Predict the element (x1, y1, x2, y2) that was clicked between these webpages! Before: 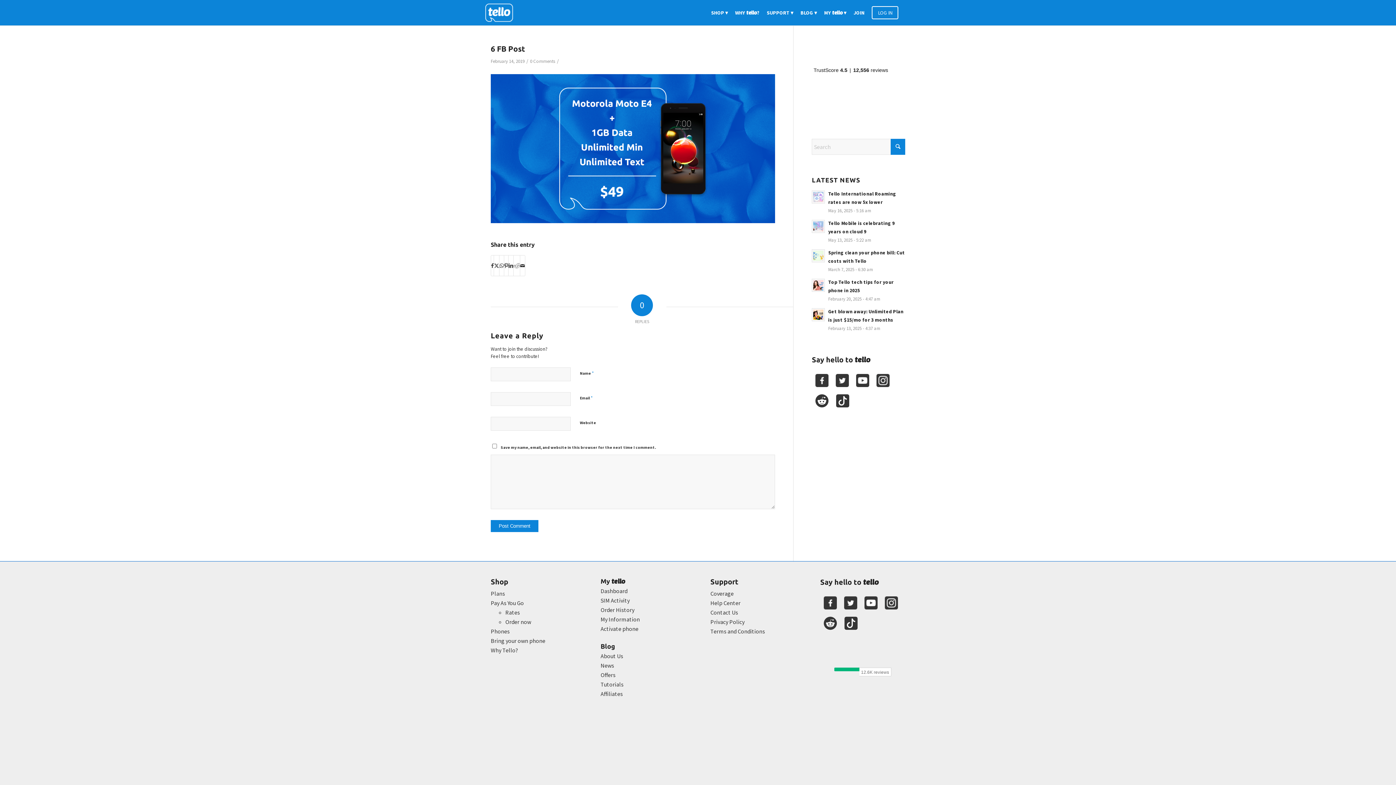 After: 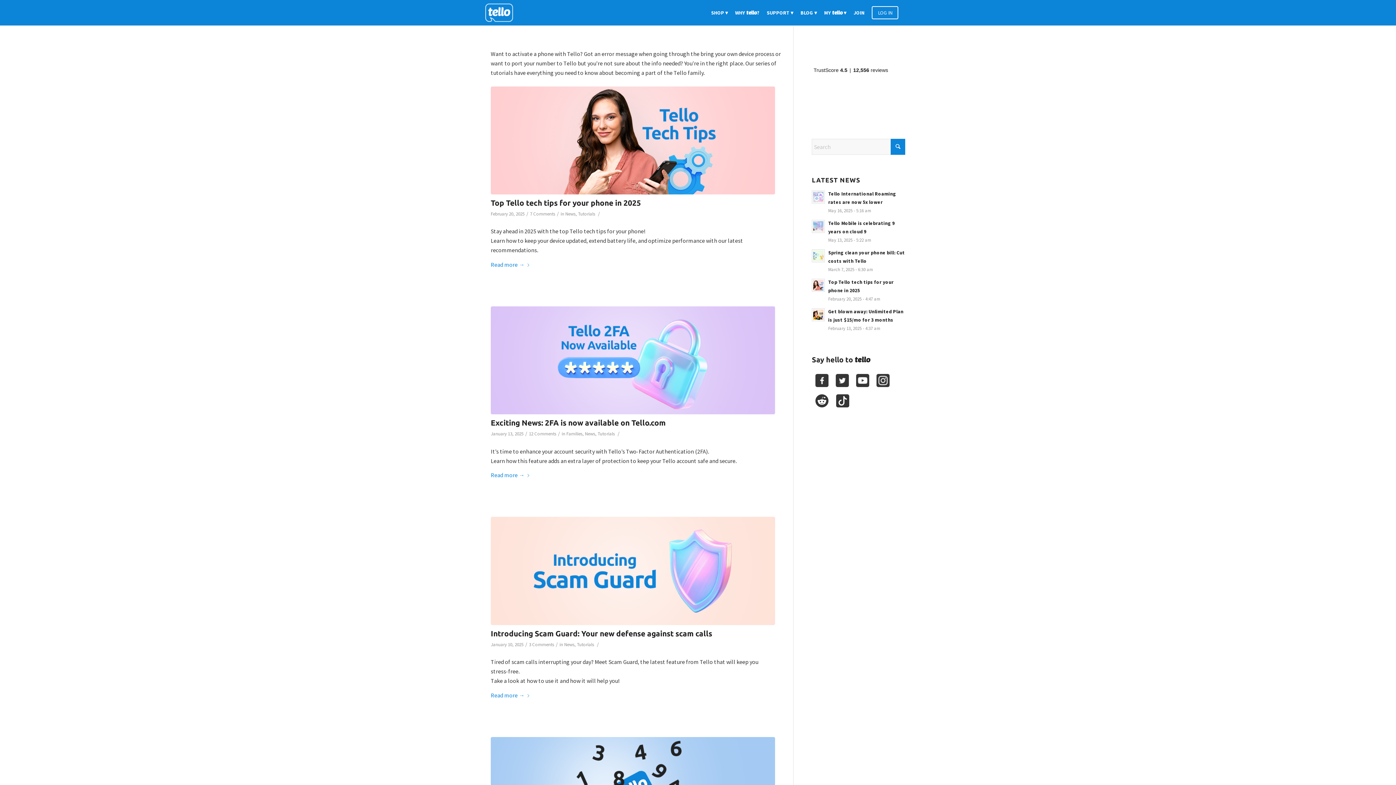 Action: label: Tutorials bbox: (600, 681, 623, 688)